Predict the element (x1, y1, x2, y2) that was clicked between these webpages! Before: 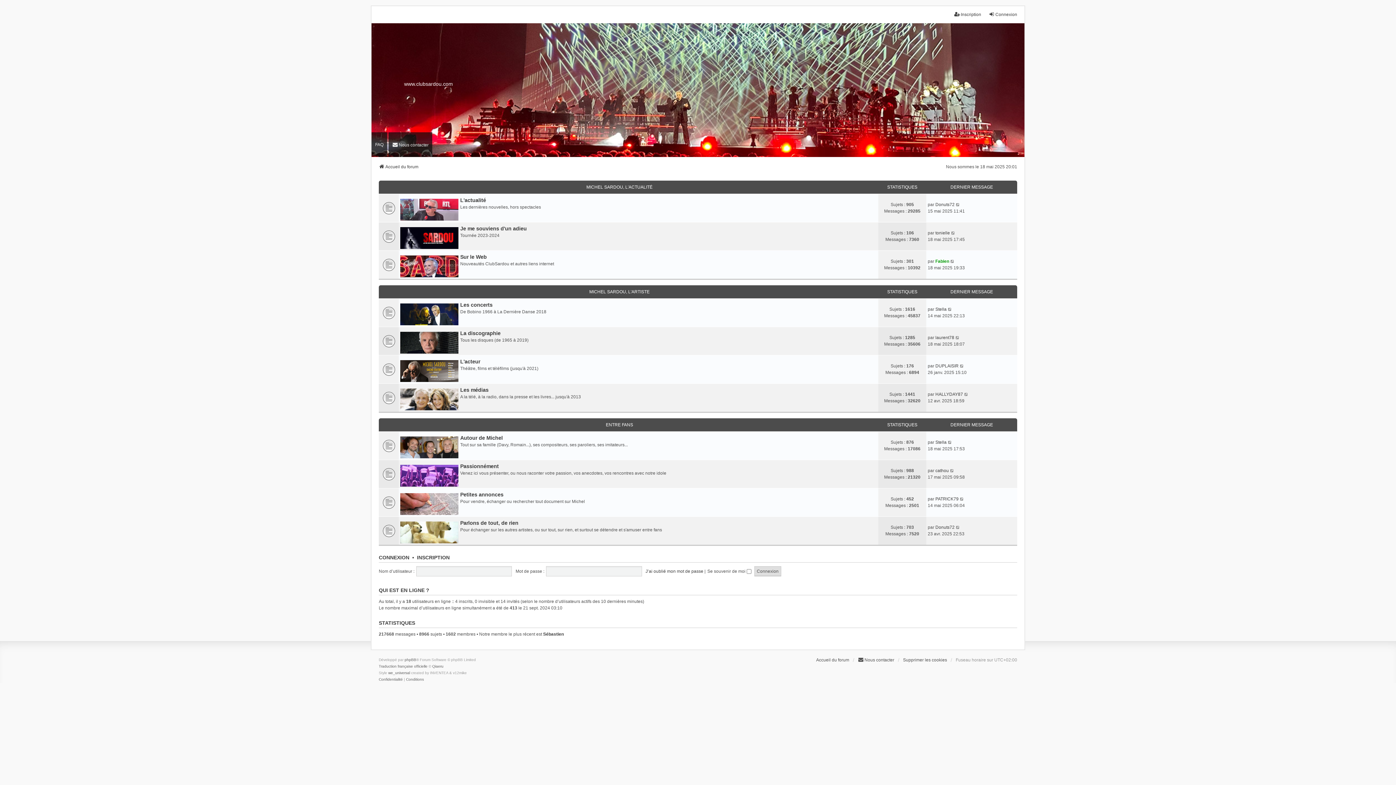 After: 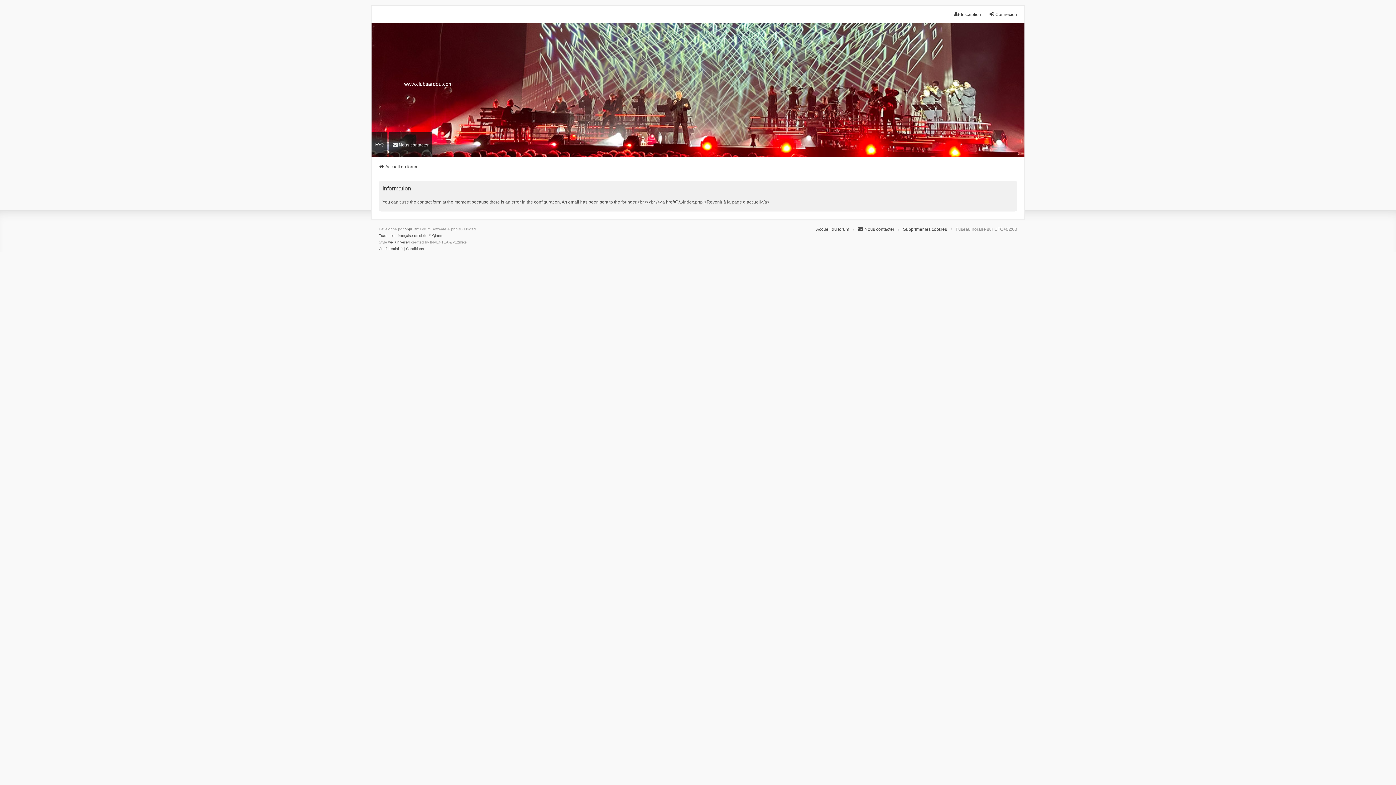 Action: bbox: (388, 132, 432, 157) label: Nous contacter